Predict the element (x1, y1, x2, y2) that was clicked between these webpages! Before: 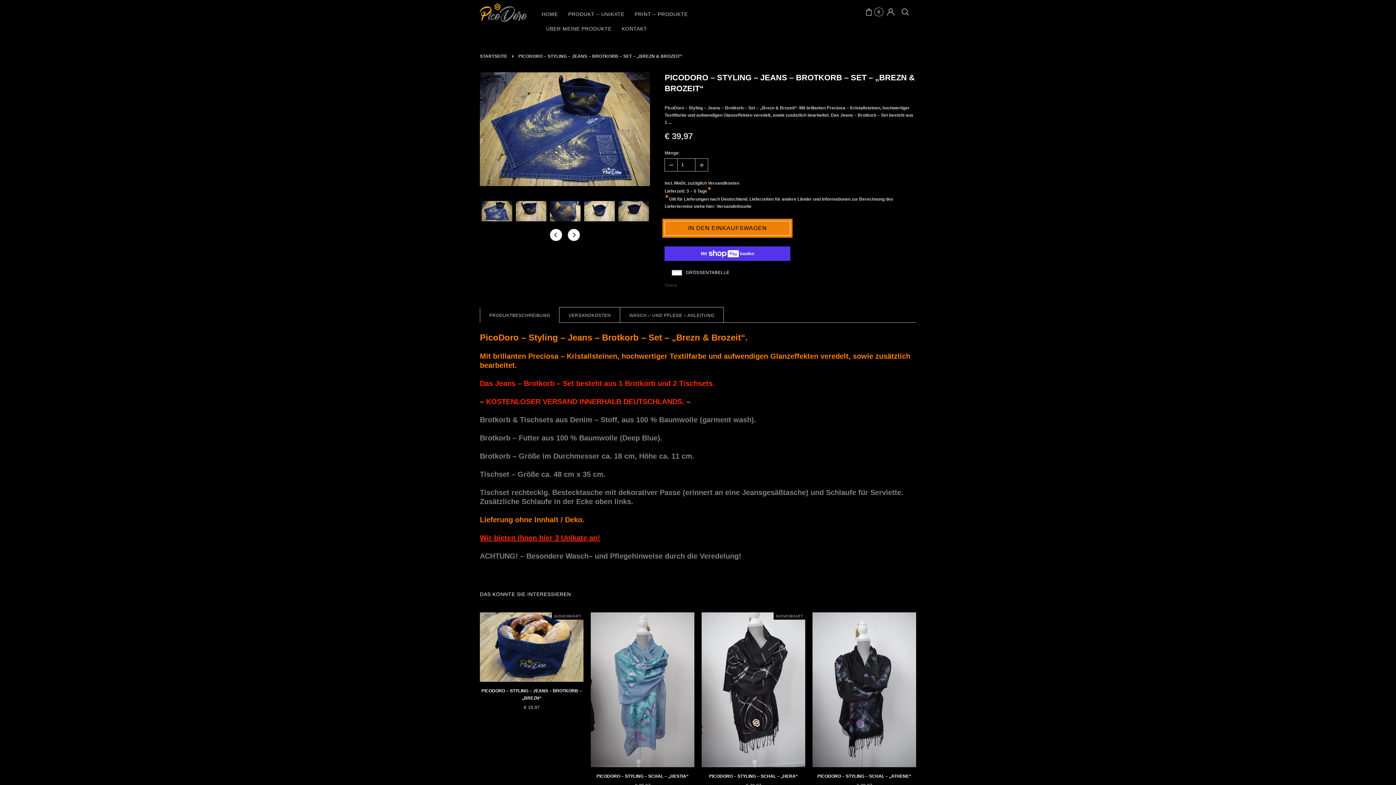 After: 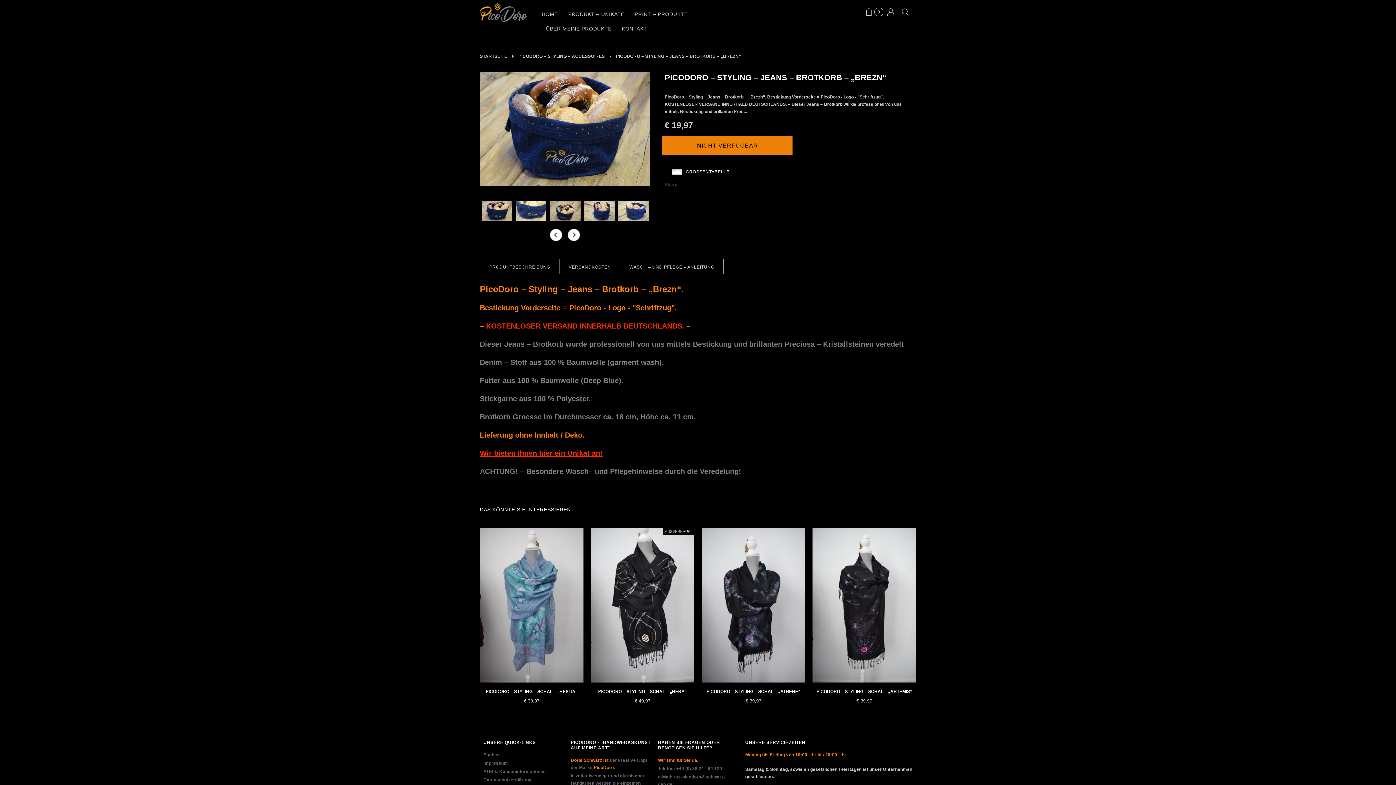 Action: label: PICODORO – STYLING – JEANS – BROTKORB – „BREZN“ bbox: (480, 687, 583, 702)